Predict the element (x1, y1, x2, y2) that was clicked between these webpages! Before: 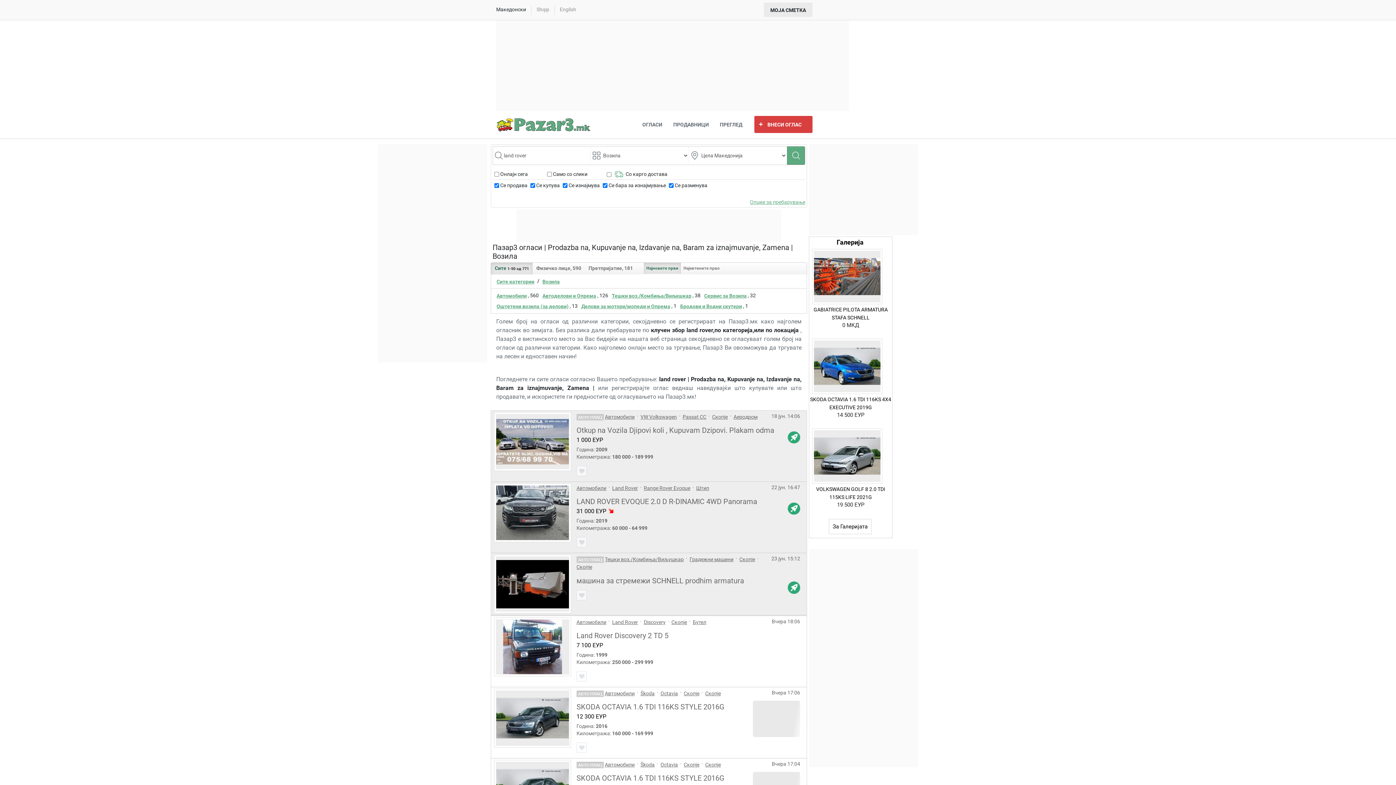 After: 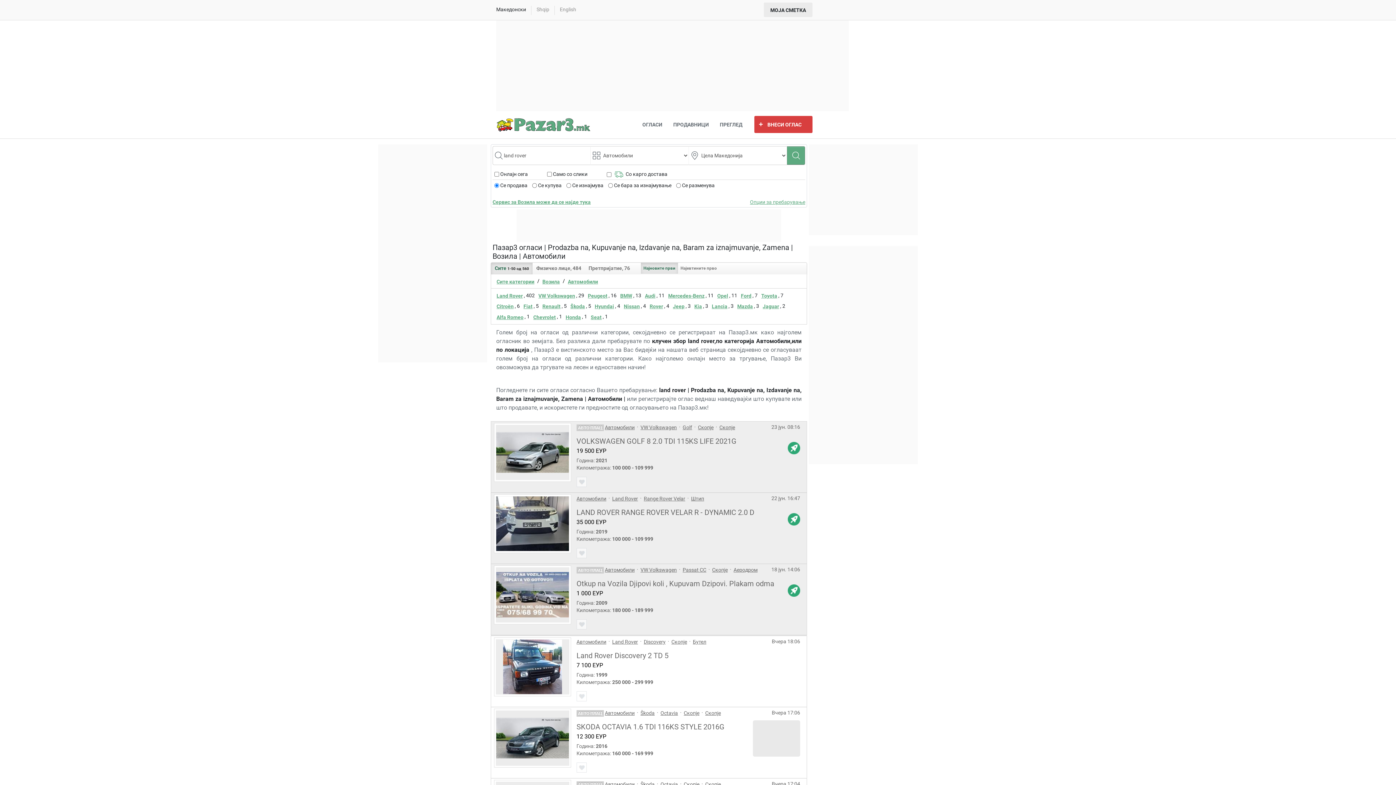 Action: bbox: (496, 290, 526, 301) label: Автомобили